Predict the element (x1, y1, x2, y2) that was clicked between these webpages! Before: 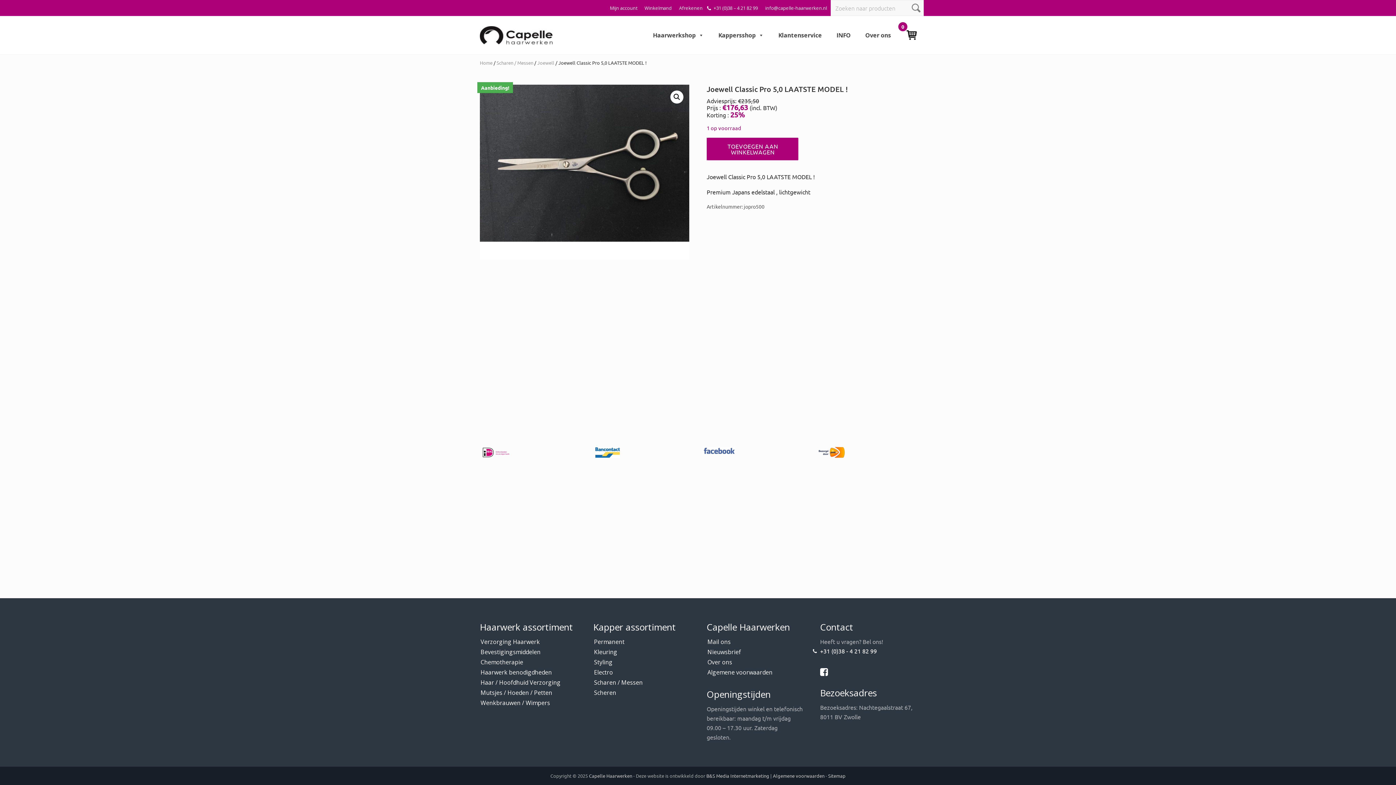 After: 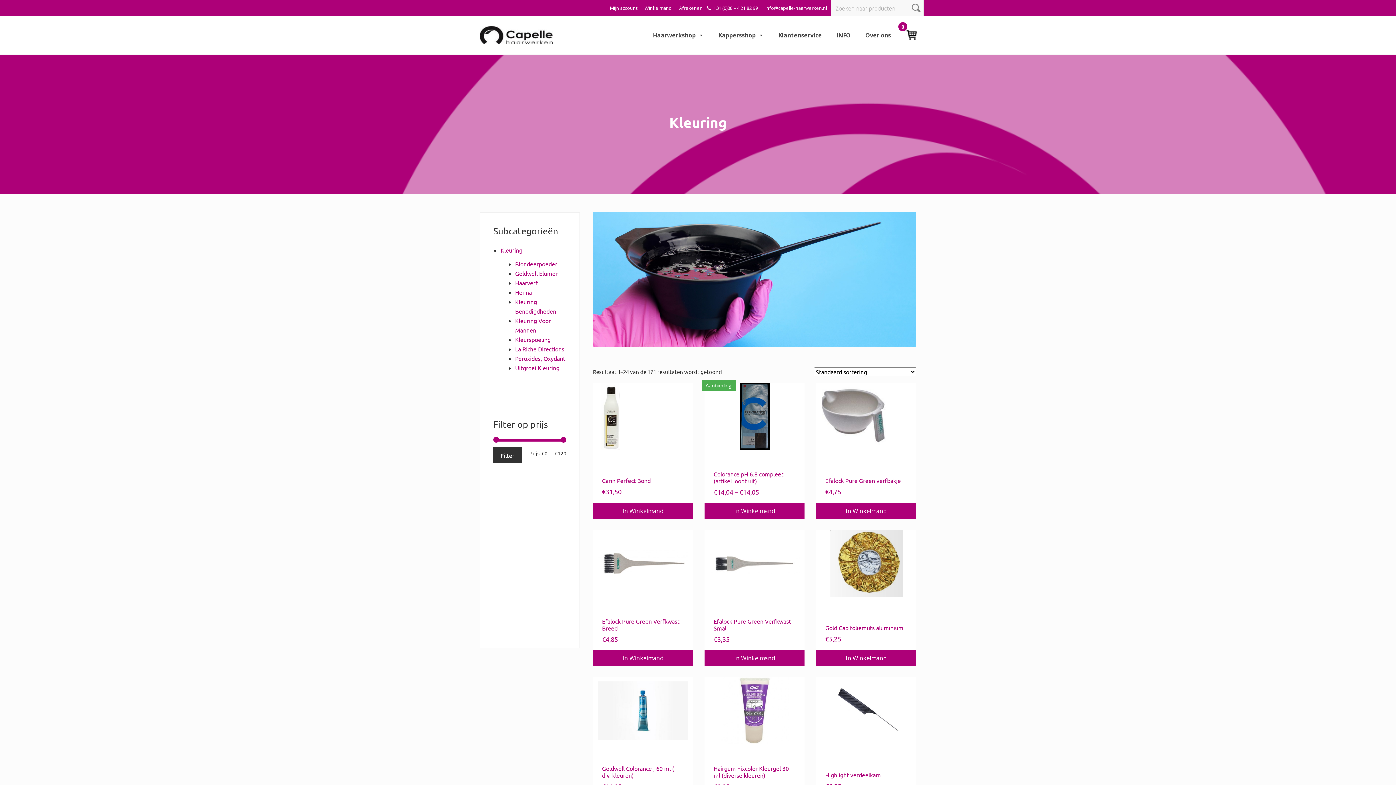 Action: label: Kleuring bbox: (594, 648, 617, 656)